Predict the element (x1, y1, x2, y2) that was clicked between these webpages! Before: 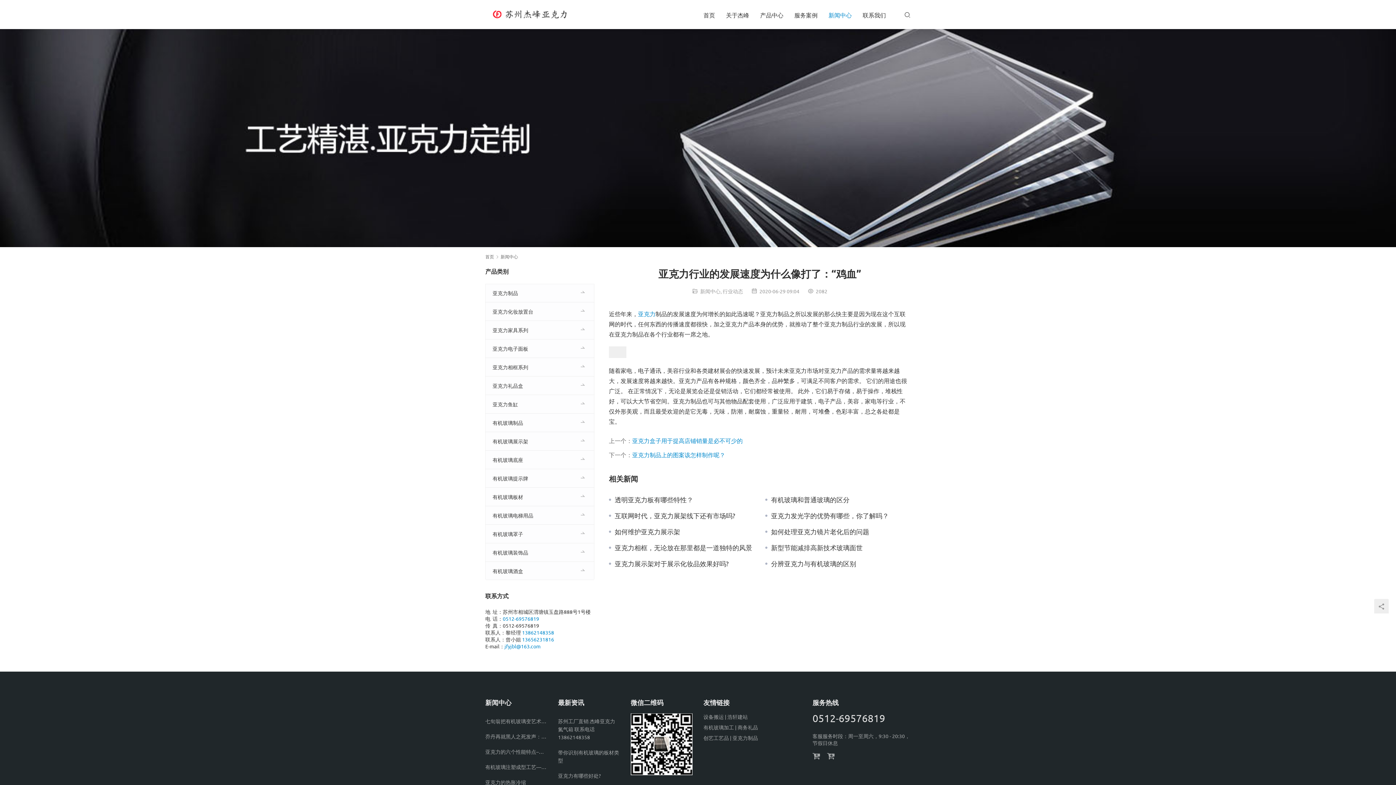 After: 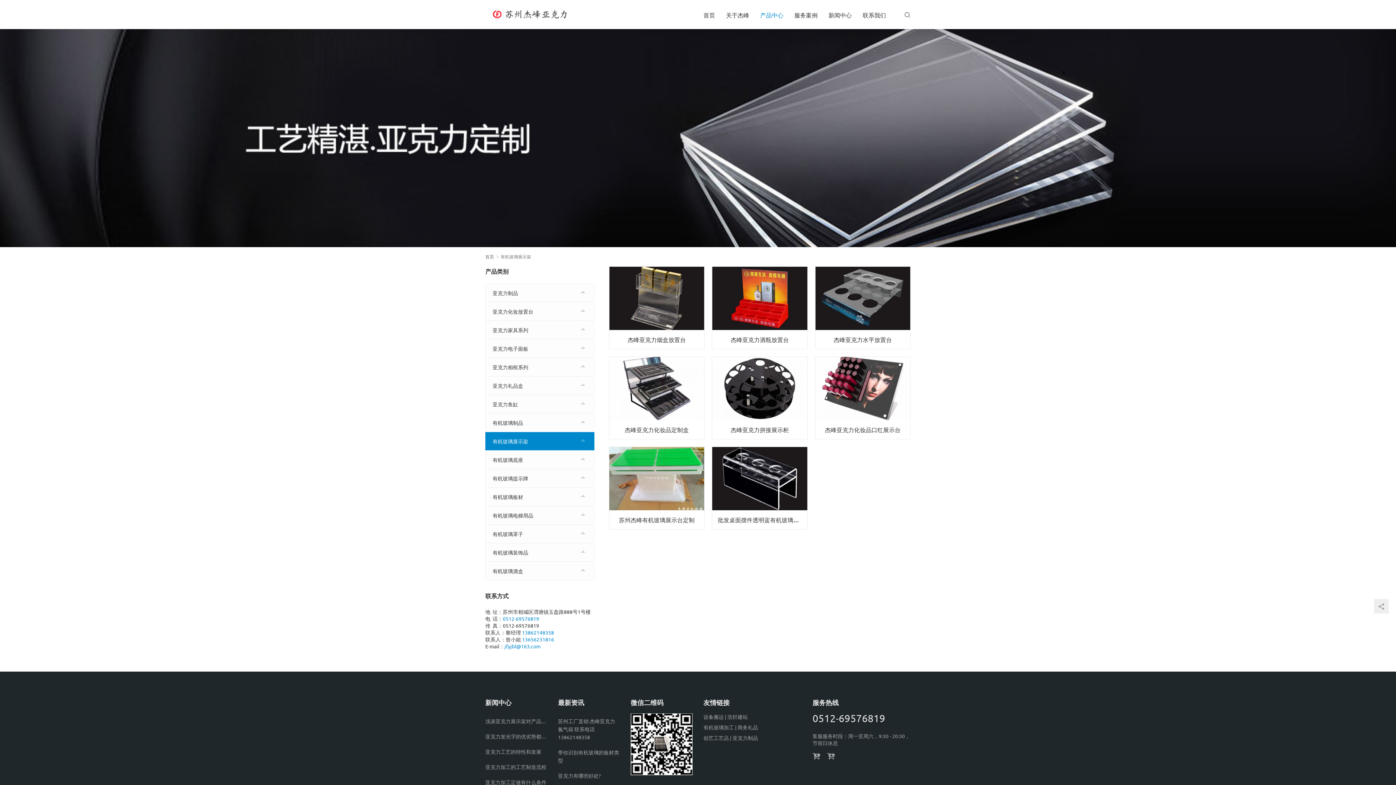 Action: bbox: (485, 432, 594, 450) label: 有机玻璃展示架